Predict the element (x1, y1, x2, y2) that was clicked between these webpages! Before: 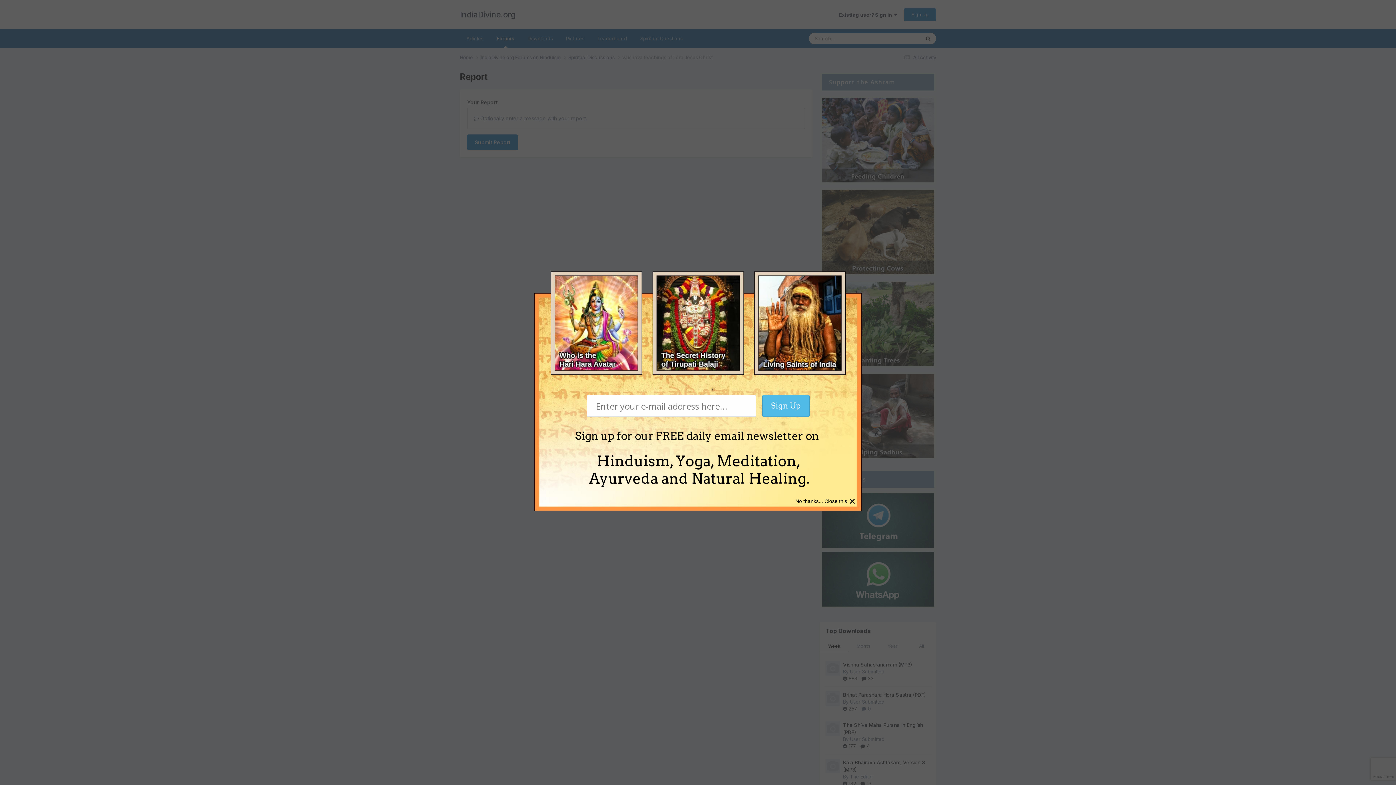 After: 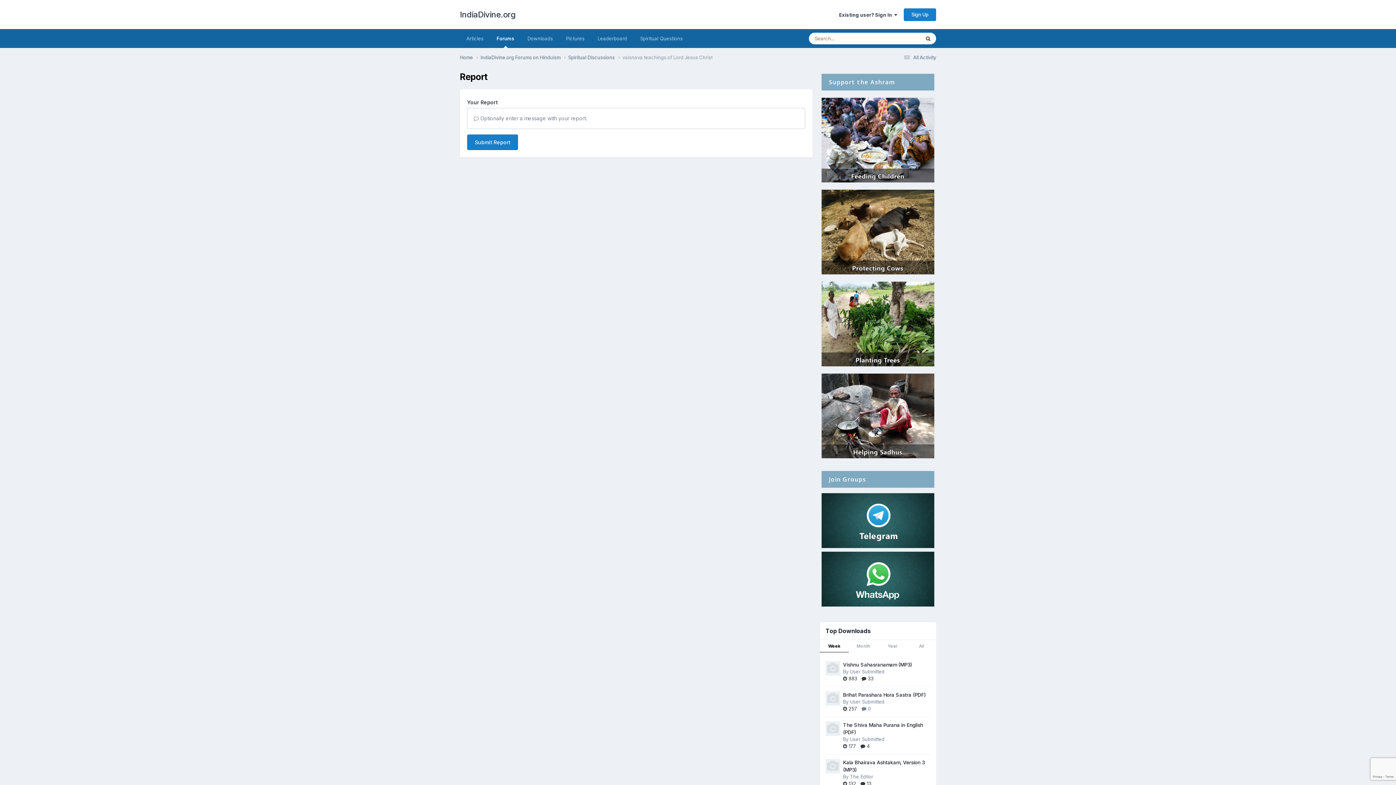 Action: bbox: (849, 494, 856, 508) label: ×